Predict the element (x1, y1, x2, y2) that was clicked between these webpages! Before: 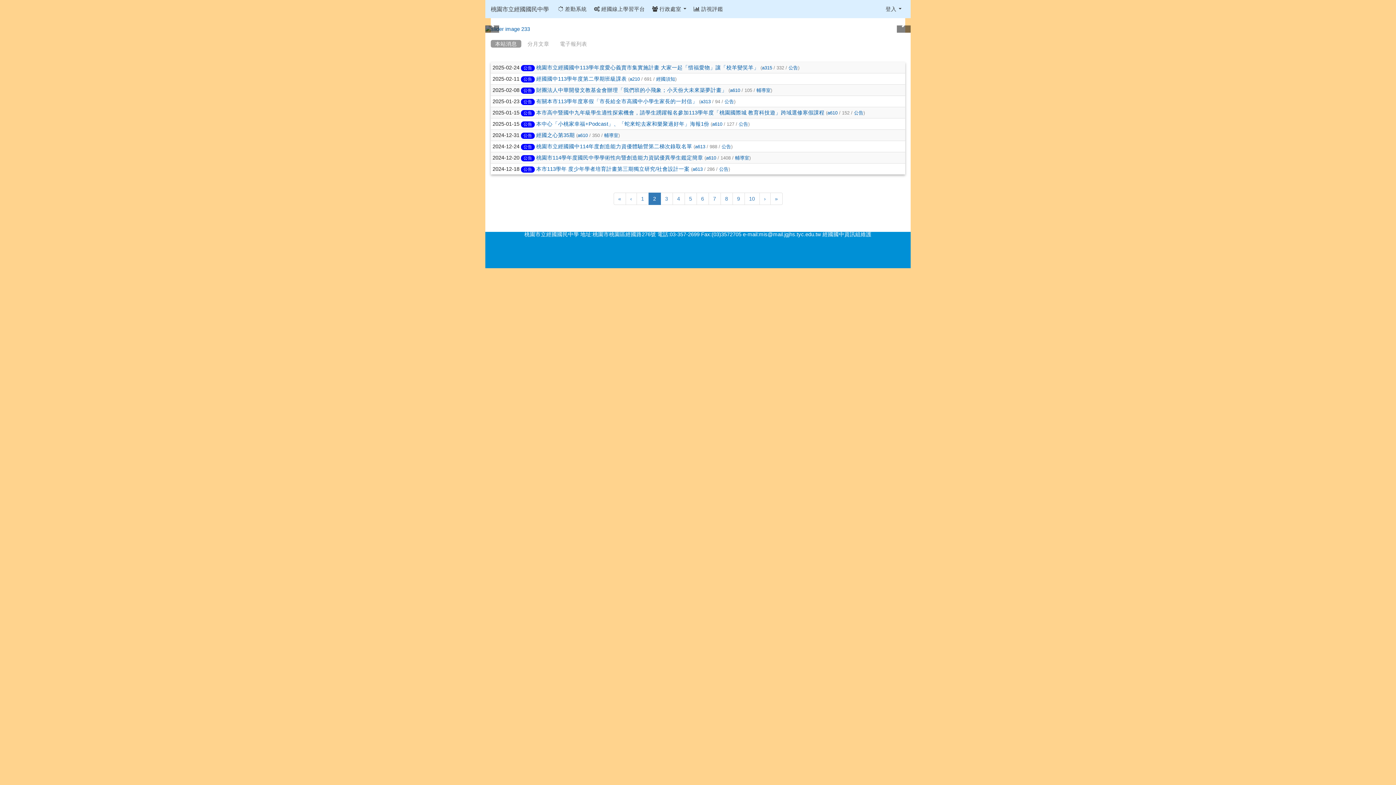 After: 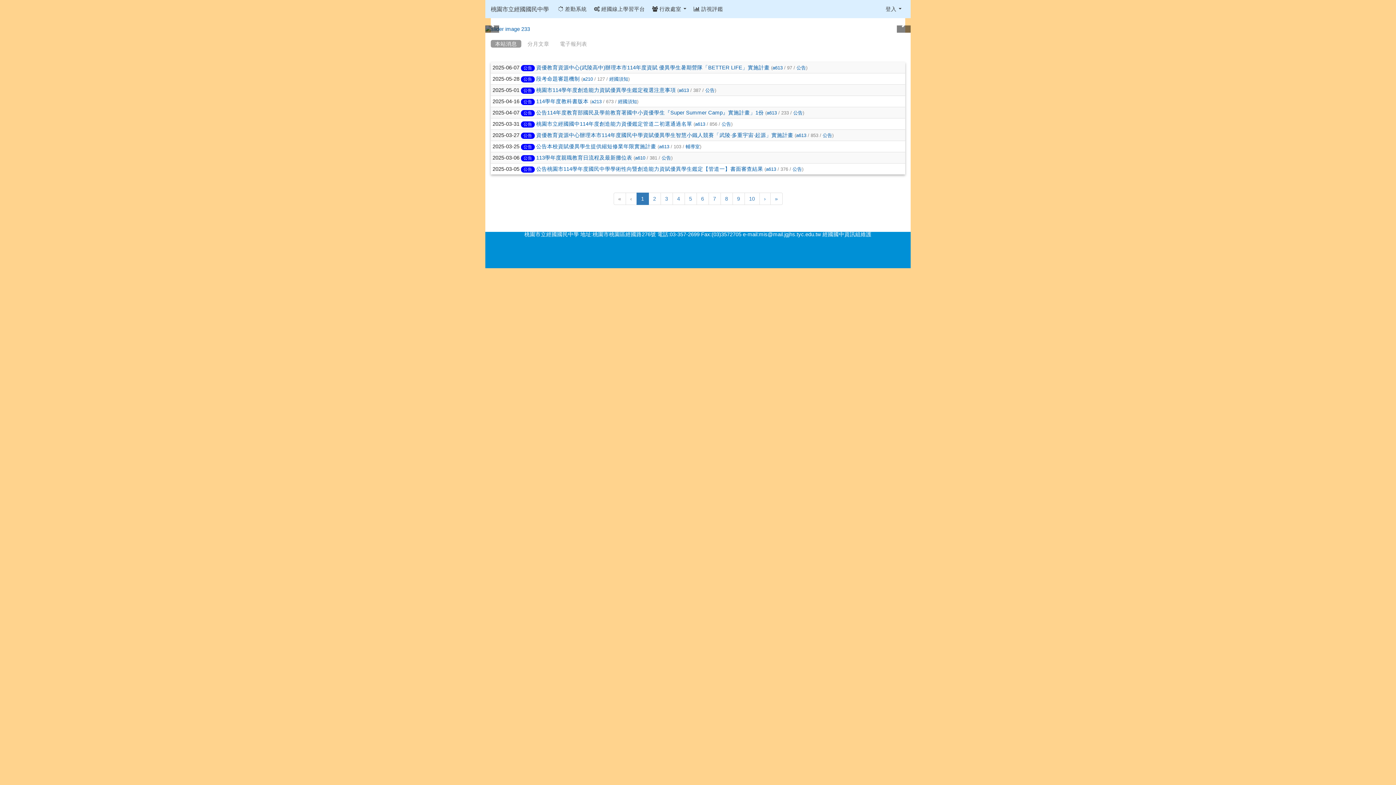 Action: bbox: (521, 132, 534, 138) label: 公告